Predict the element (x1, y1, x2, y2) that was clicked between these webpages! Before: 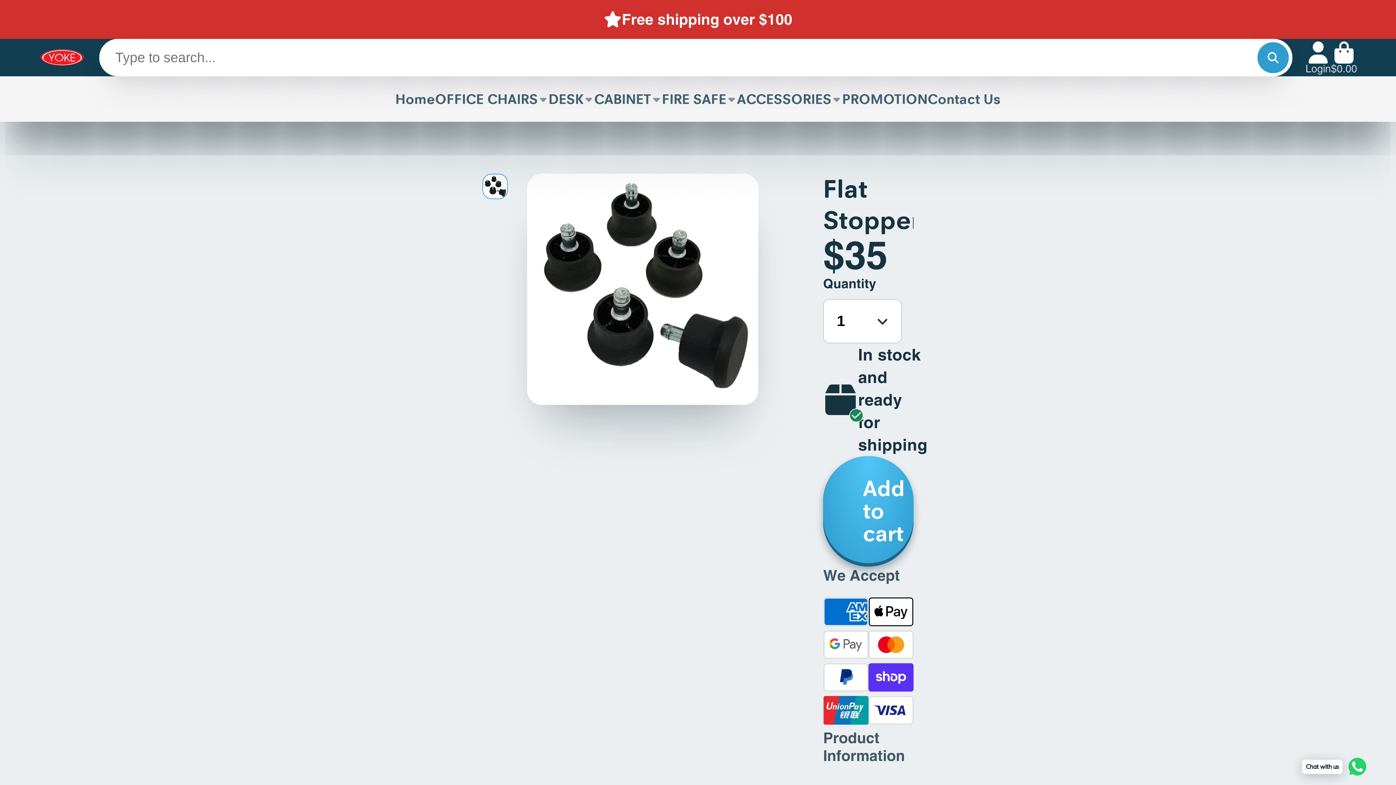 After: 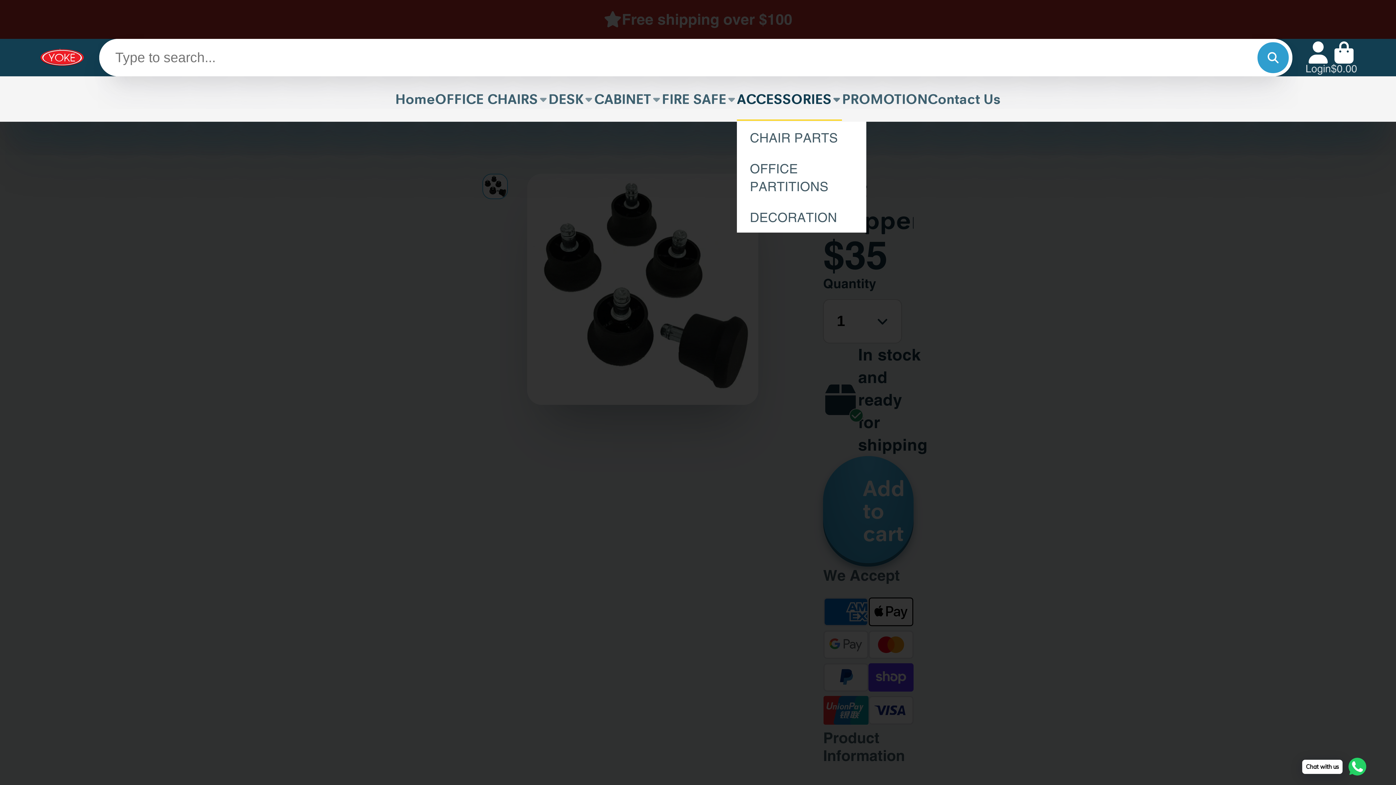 Action: bbox: (737, 76, 842, 121) label: ACCESSORIES